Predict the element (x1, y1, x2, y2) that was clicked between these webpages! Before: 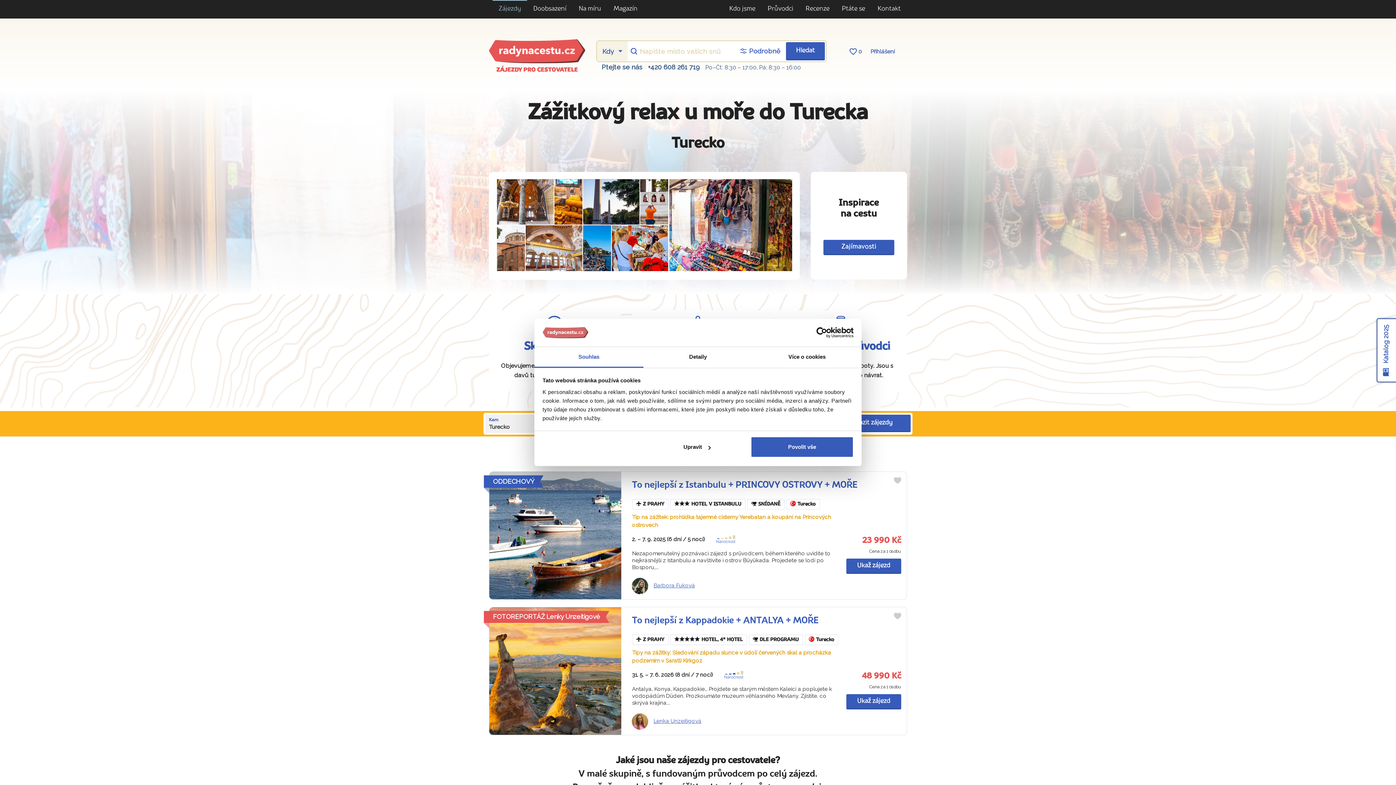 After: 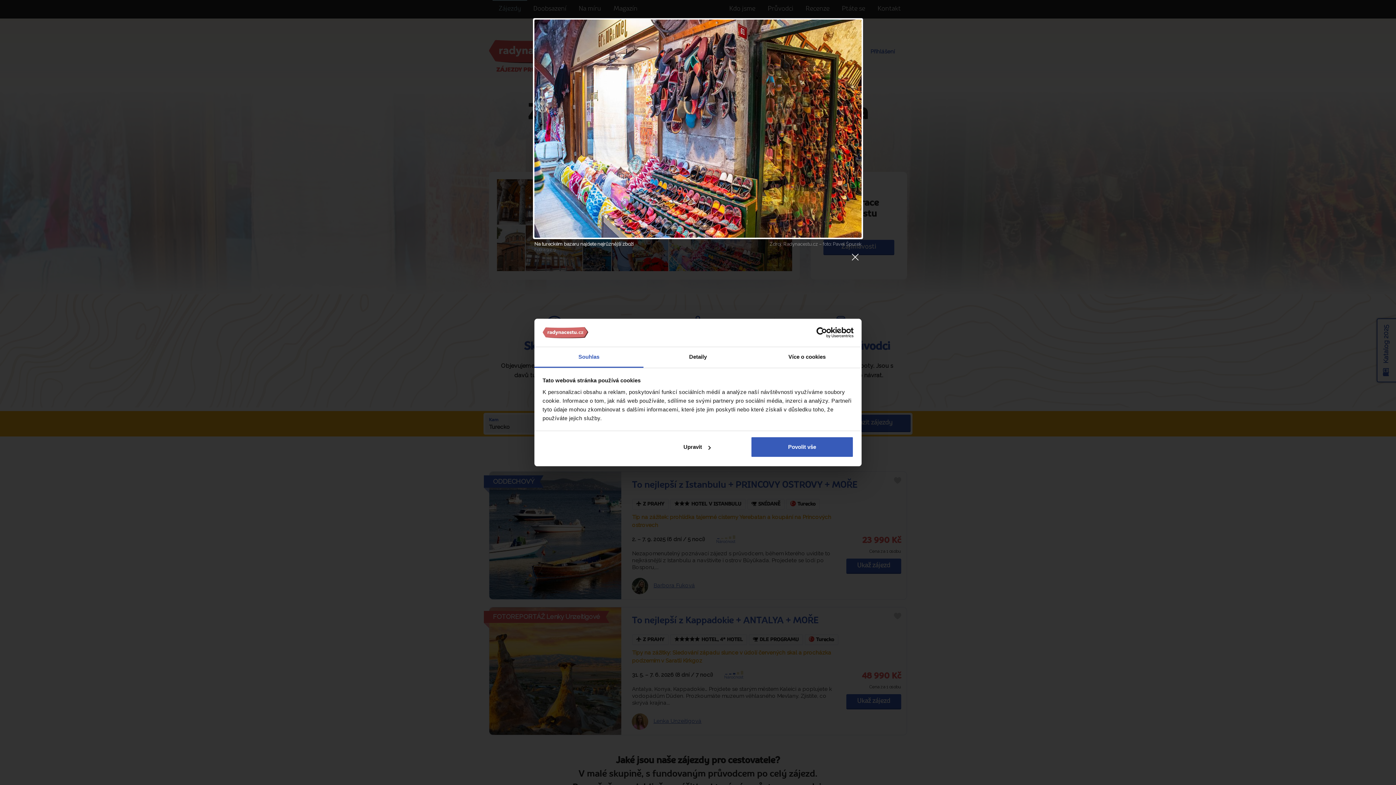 Action: bbox: (669, 179, 792, 271)